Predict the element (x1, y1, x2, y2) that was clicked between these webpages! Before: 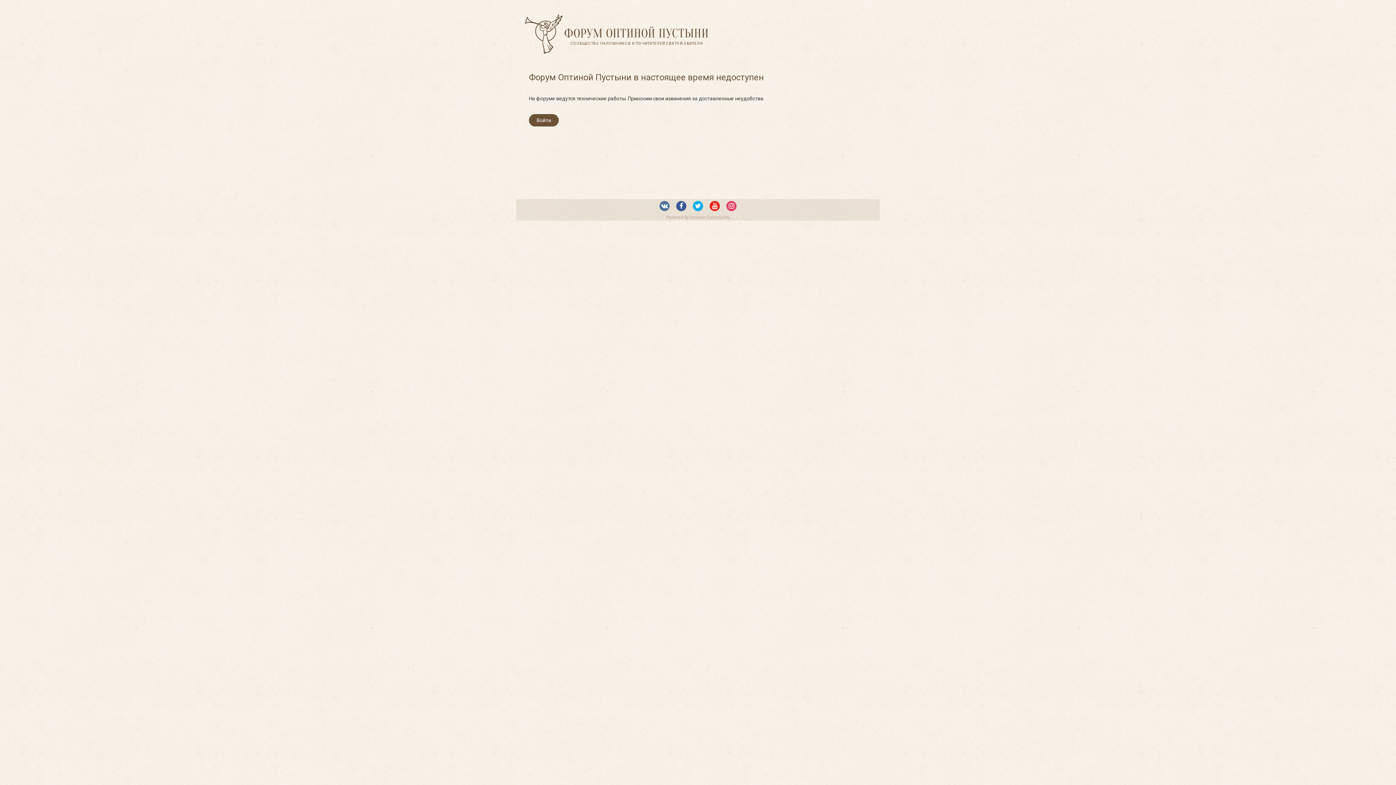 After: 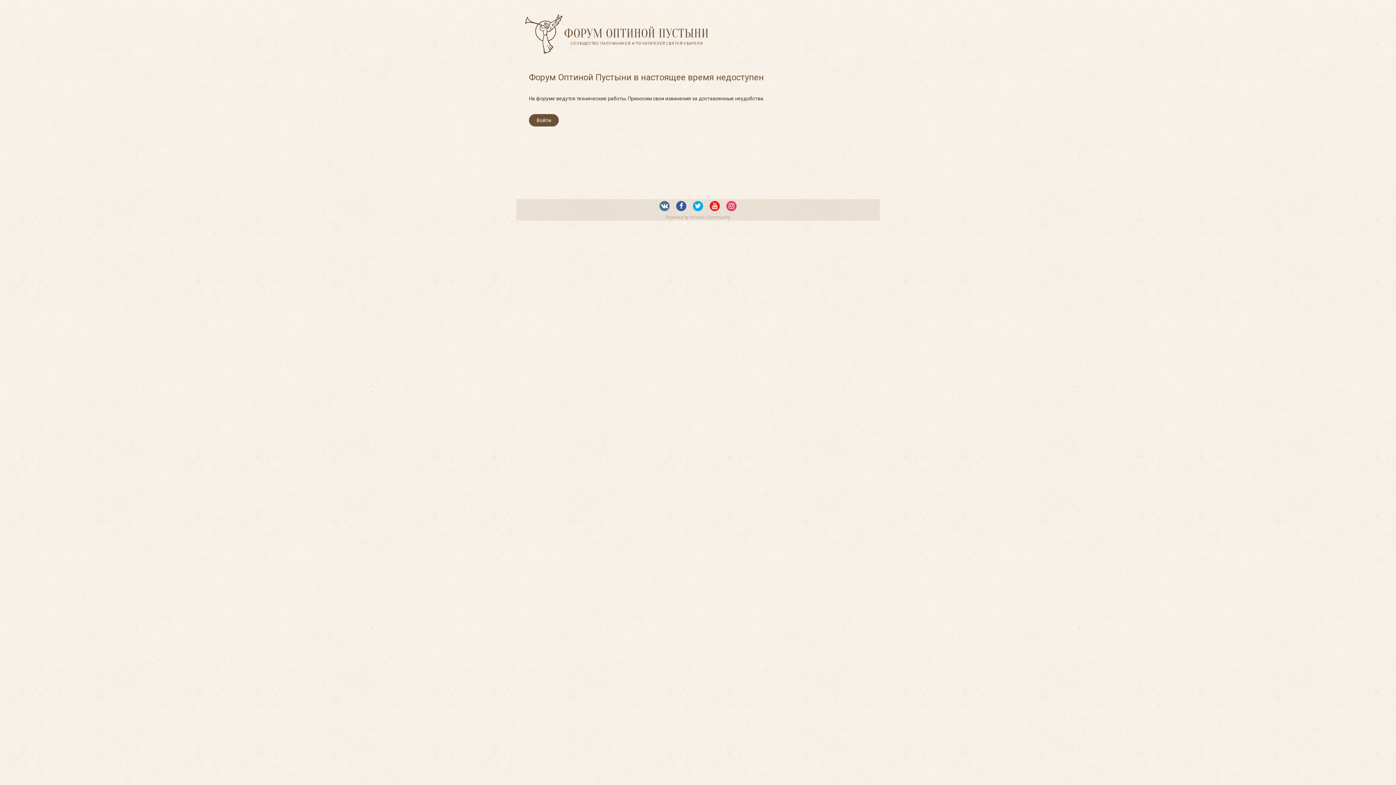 Action: bbox: (726, 200, 736, 211)